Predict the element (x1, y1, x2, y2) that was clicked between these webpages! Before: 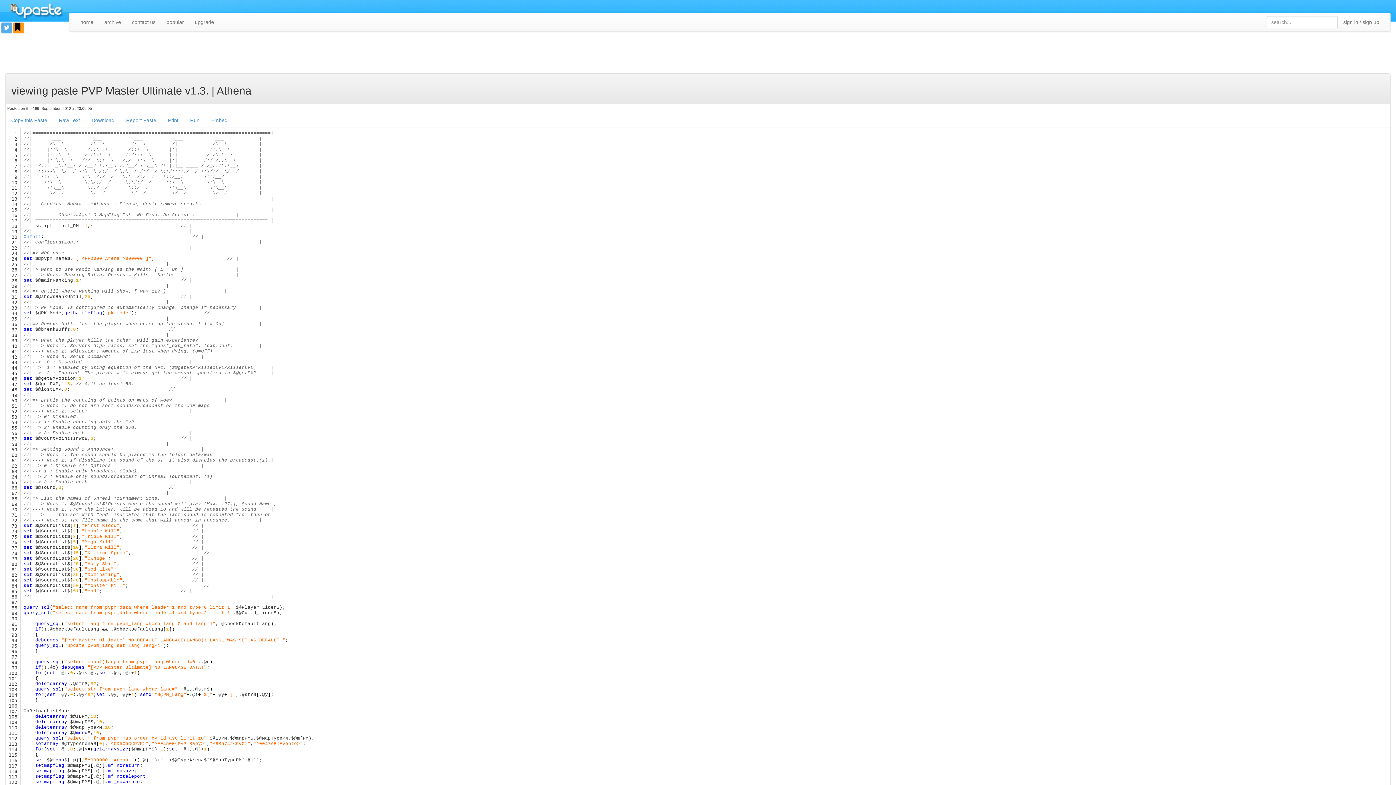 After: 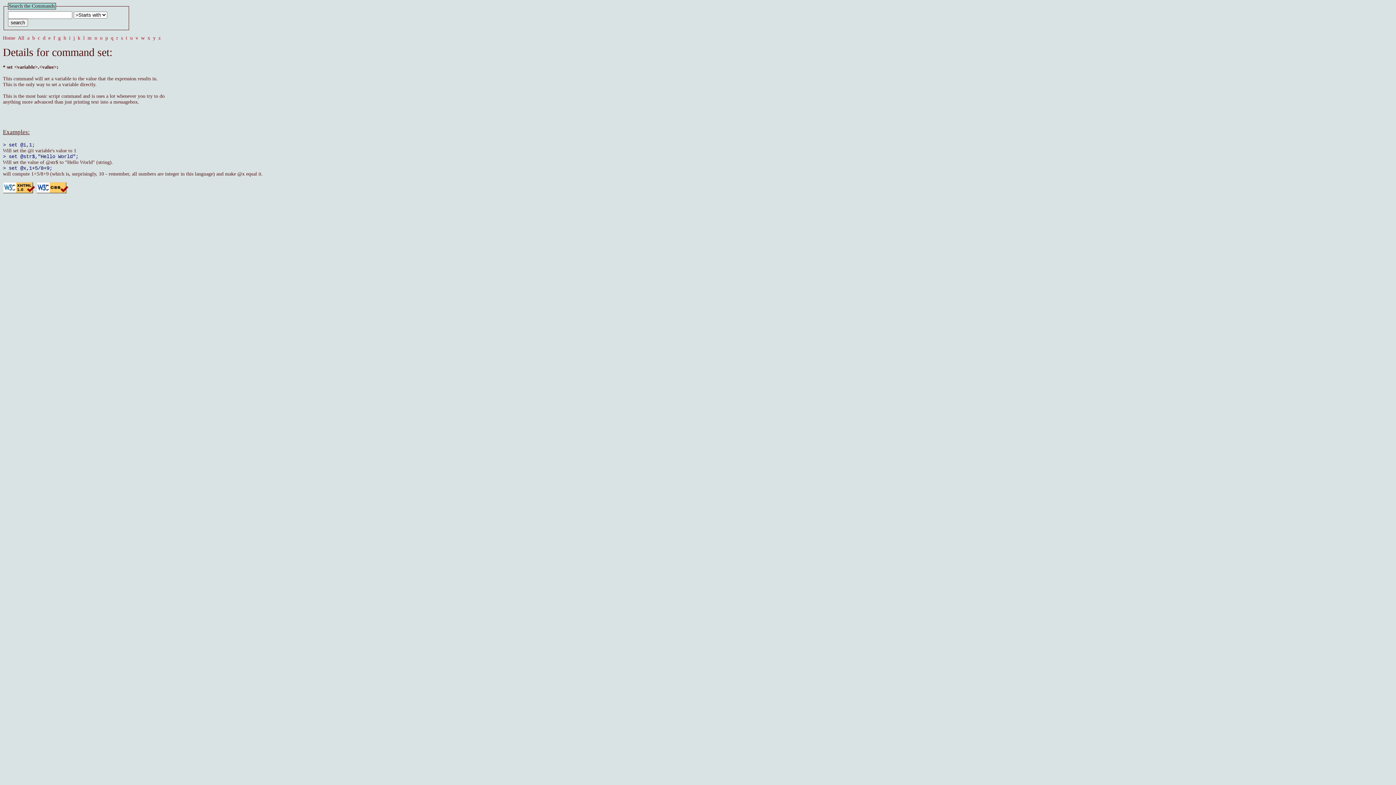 Action: label: set bbox: (46, 670, 55, 676)